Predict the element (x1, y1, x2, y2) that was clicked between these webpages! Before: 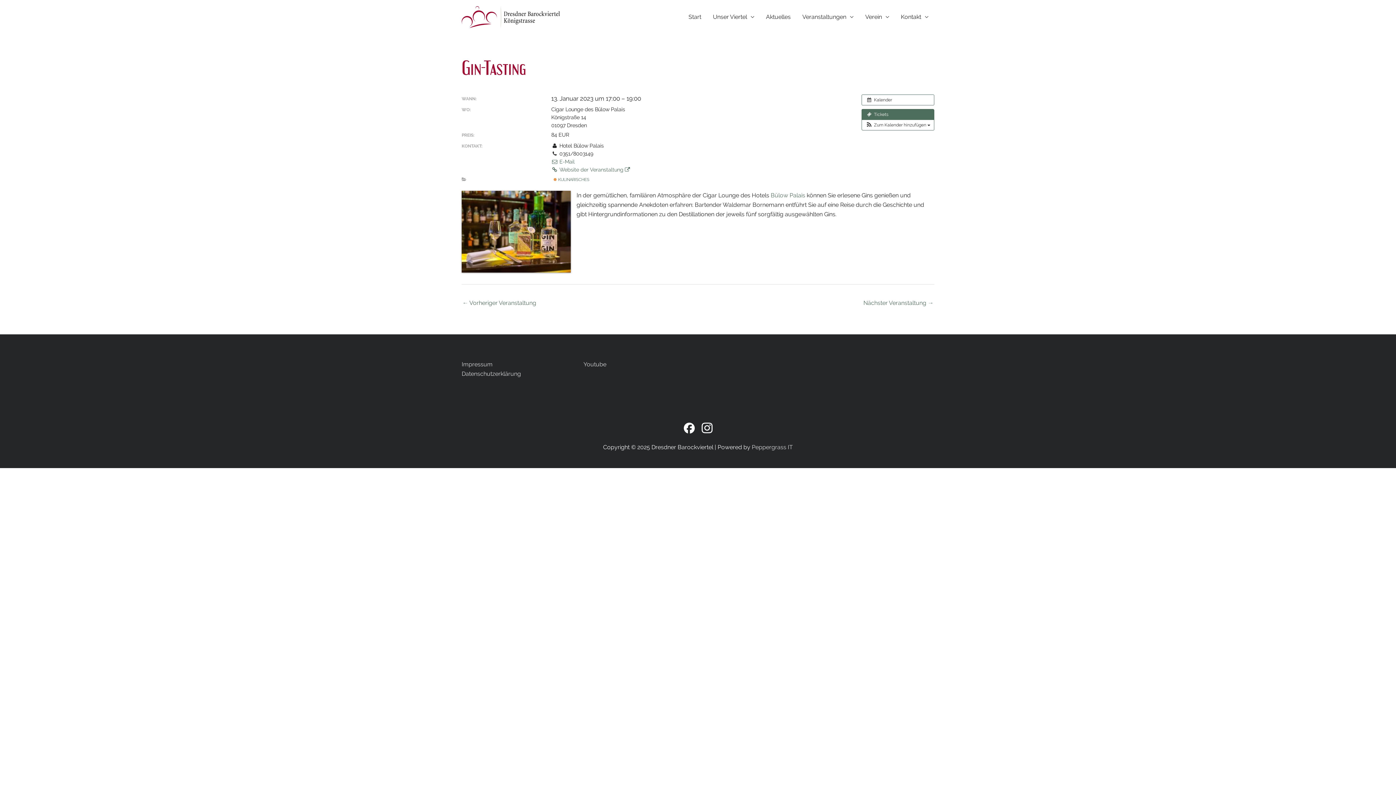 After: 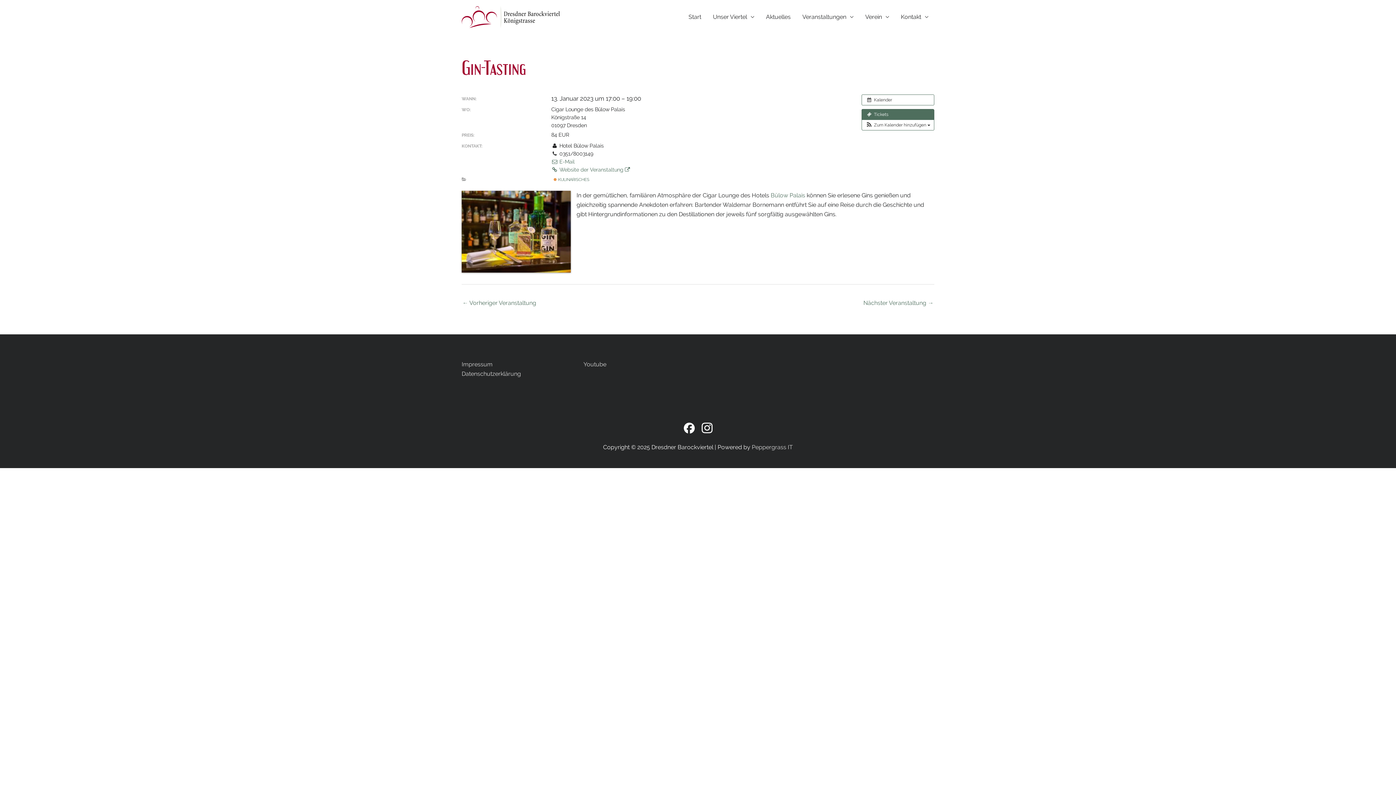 Action: bbox: (698, 424, 715, 431)